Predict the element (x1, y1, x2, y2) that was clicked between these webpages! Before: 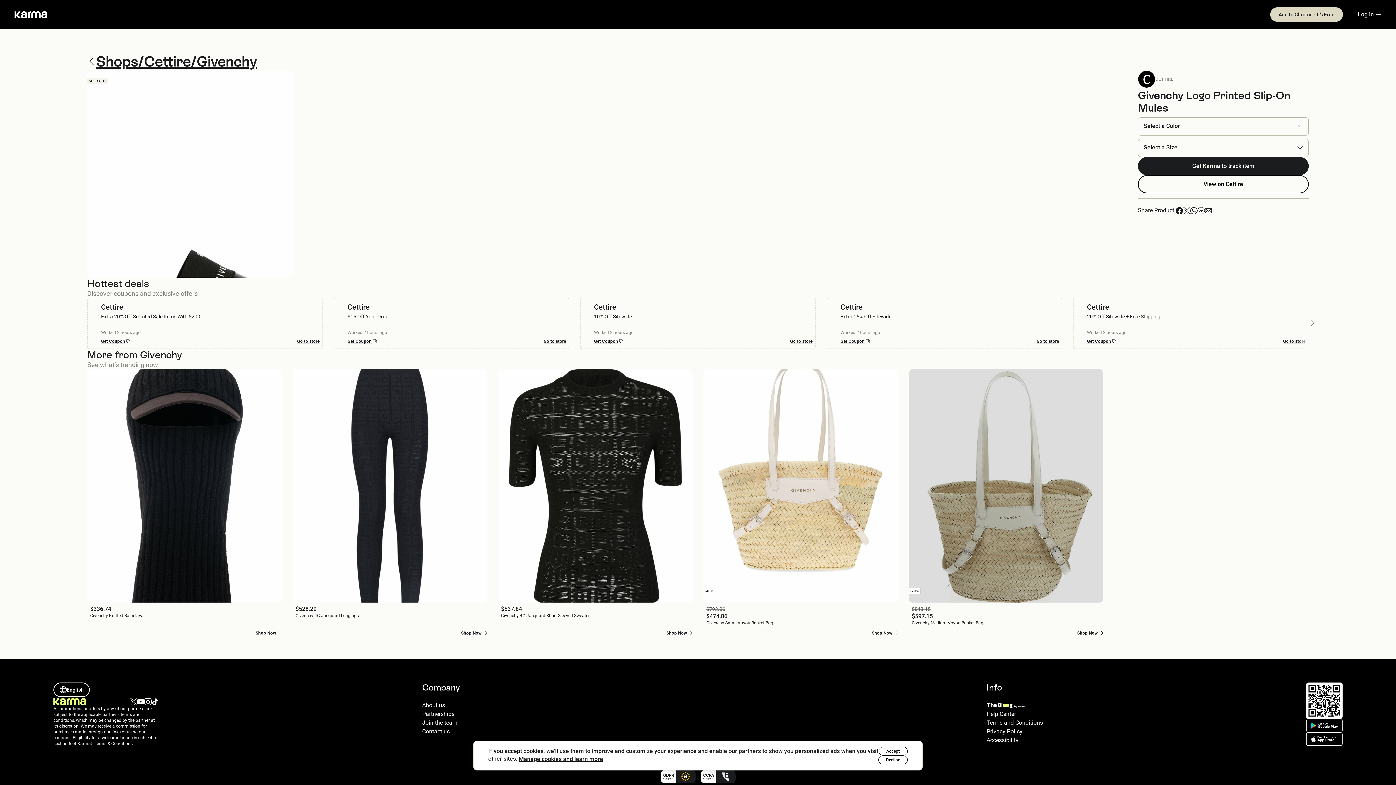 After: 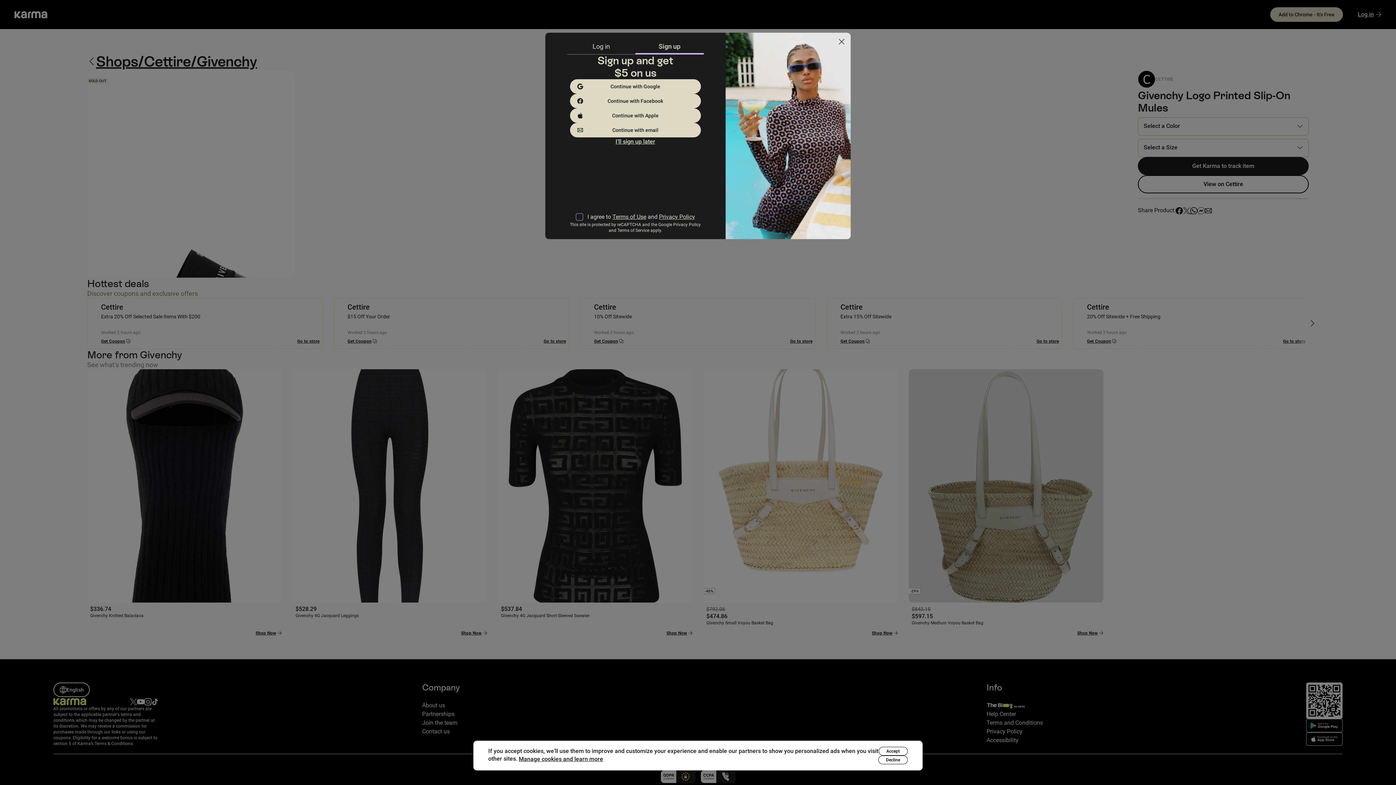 Action: bbox: (1036, 338, 1059, 344) label: Go to store